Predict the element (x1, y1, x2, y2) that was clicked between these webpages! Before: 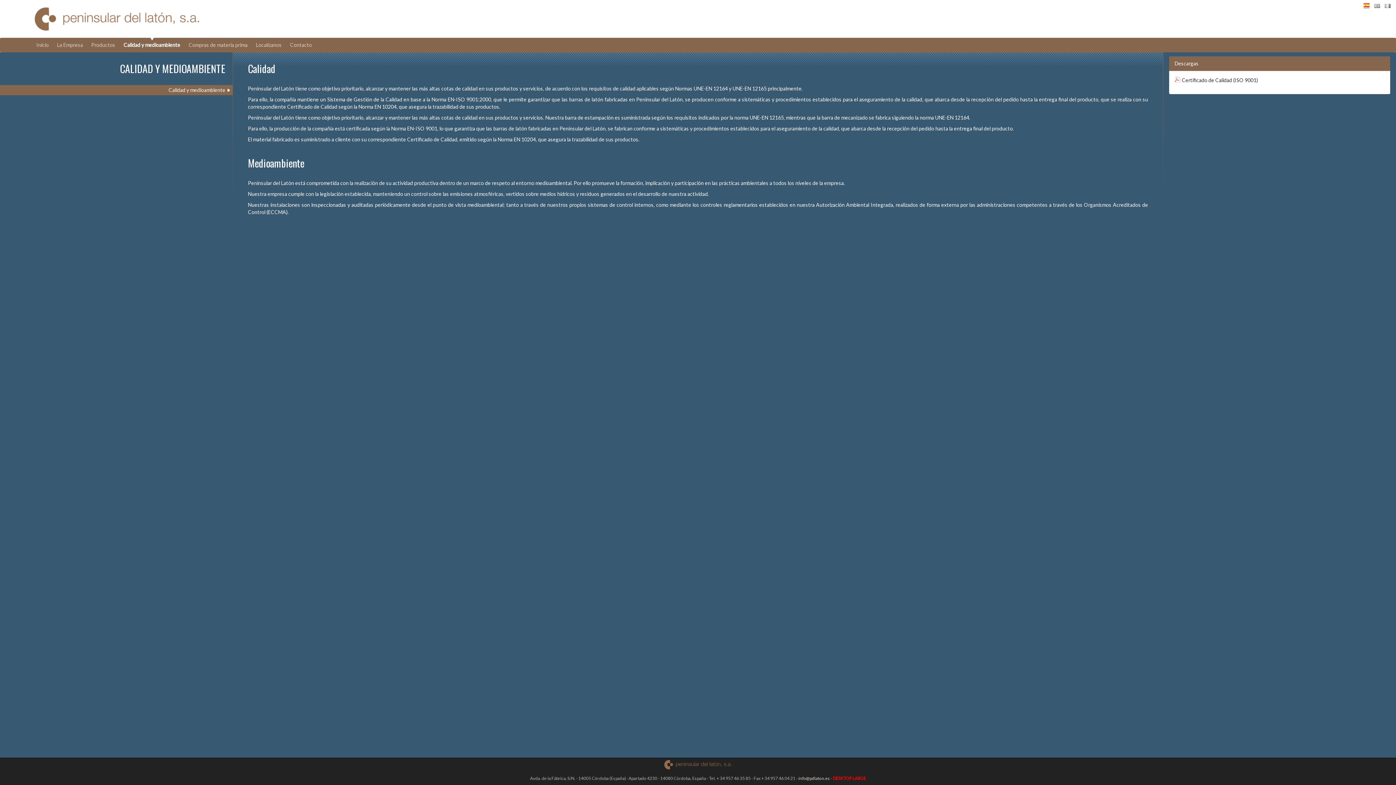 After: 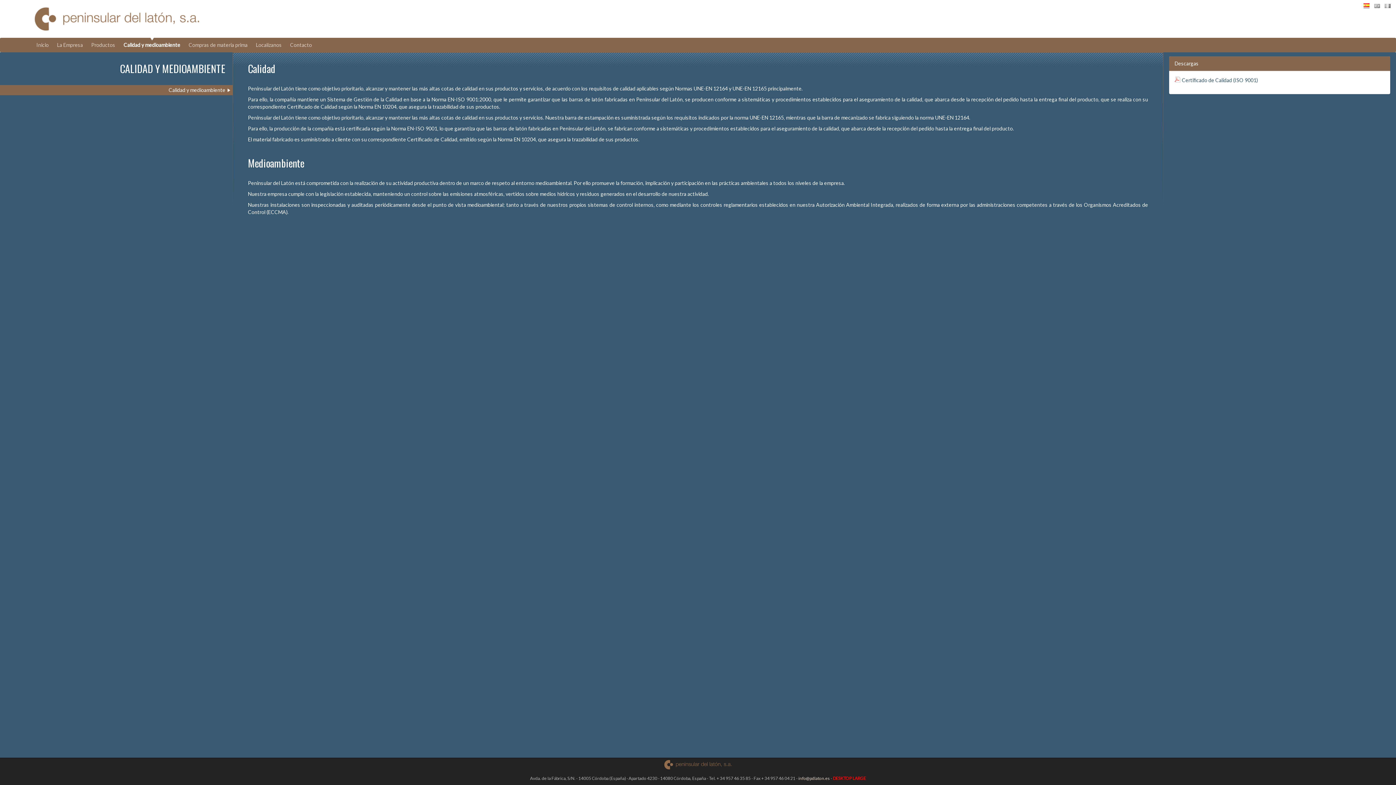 Action: label: Certificado de Calidad (ISO 9001) bbox: (1182, 77, 1258, 83)